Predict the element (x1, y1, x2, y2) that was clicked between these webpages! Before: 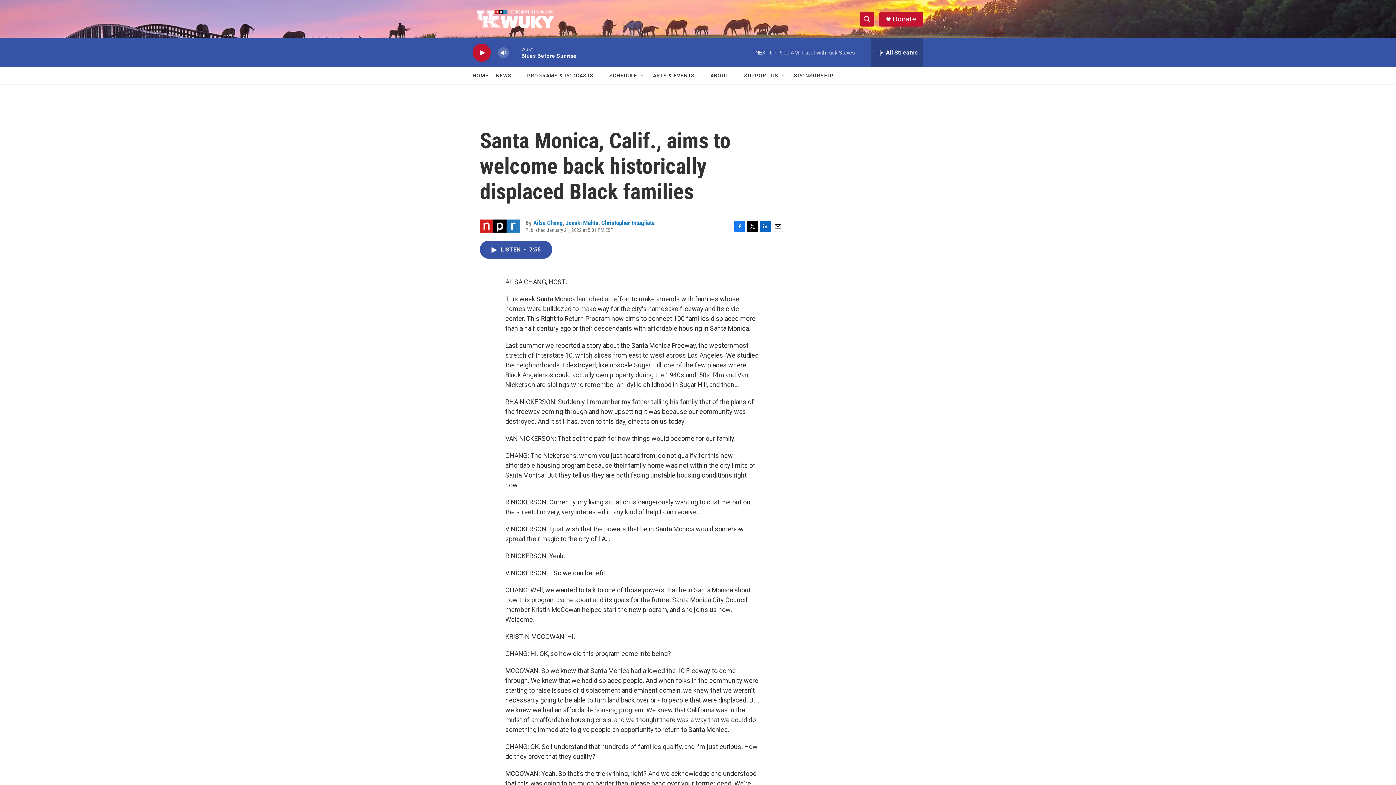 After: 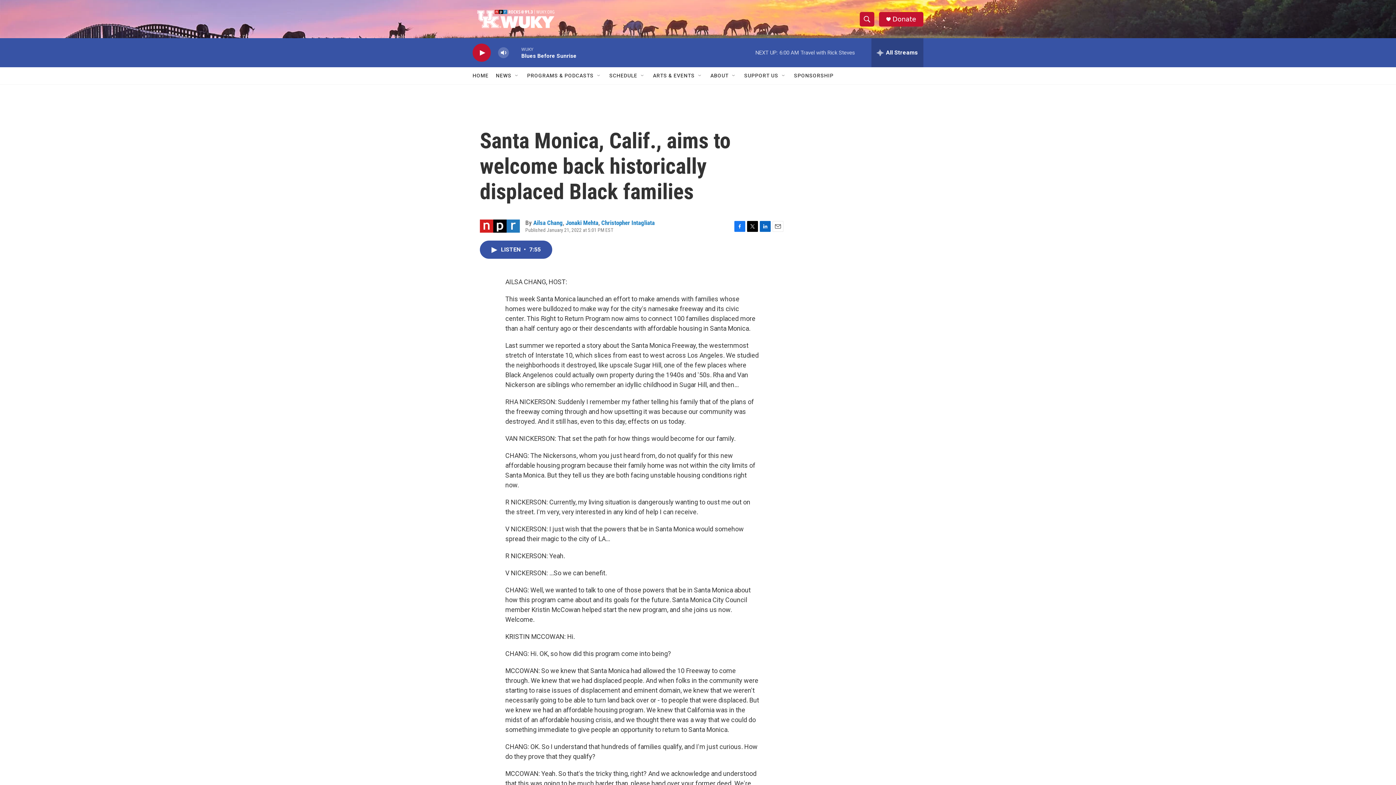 Action: bbox: (747, 220, 758, 231) label: Twitter